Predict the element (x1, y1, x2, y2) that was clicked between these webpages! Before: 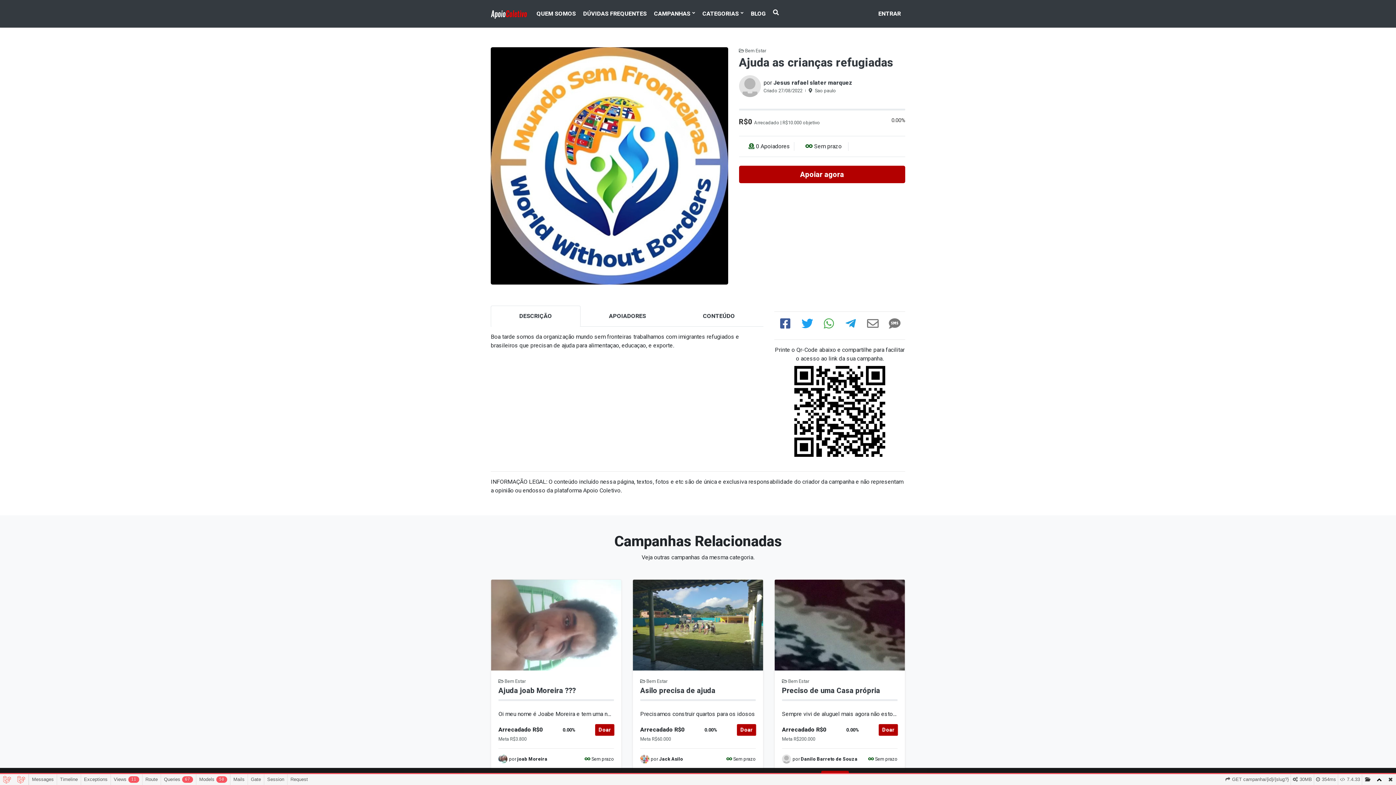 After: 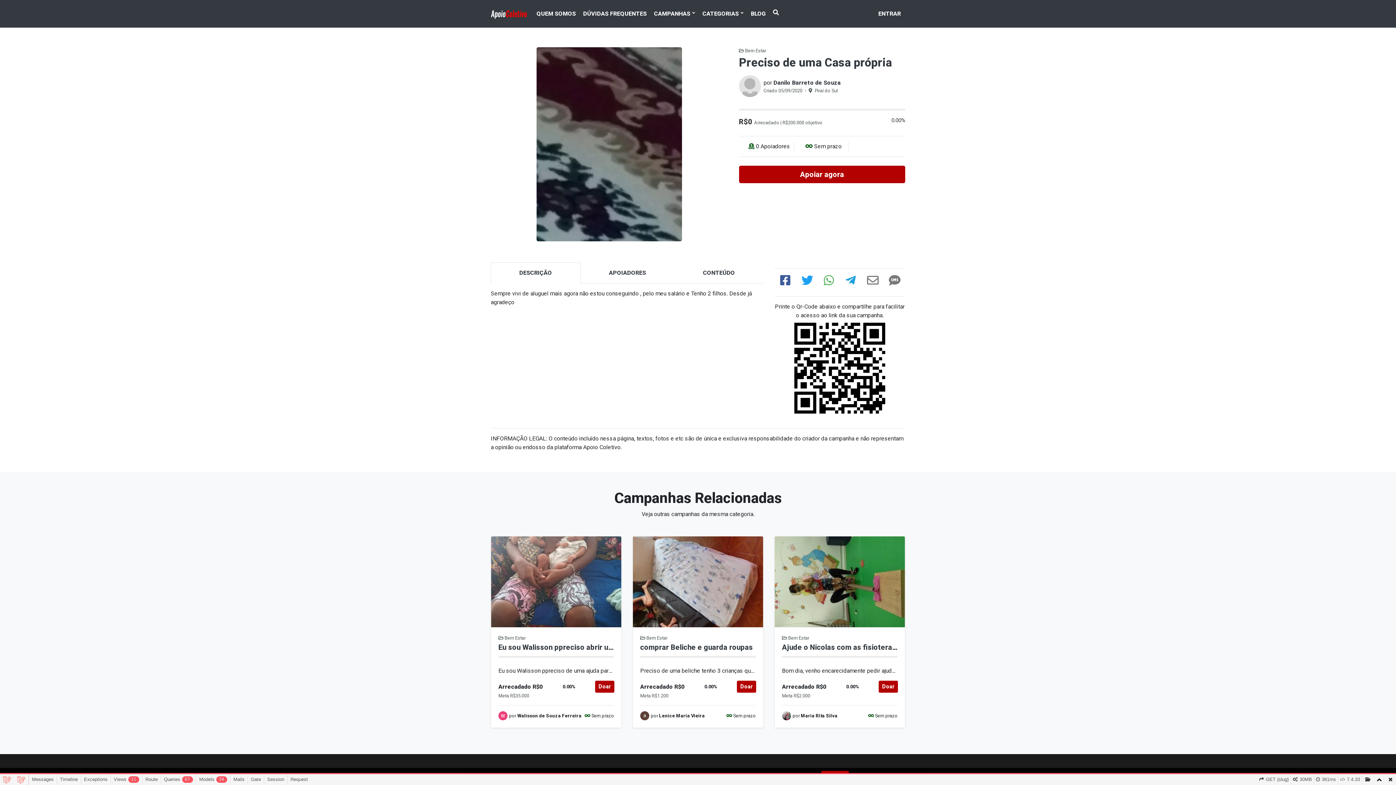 Action: bbox: (774, 579, 905, 670)